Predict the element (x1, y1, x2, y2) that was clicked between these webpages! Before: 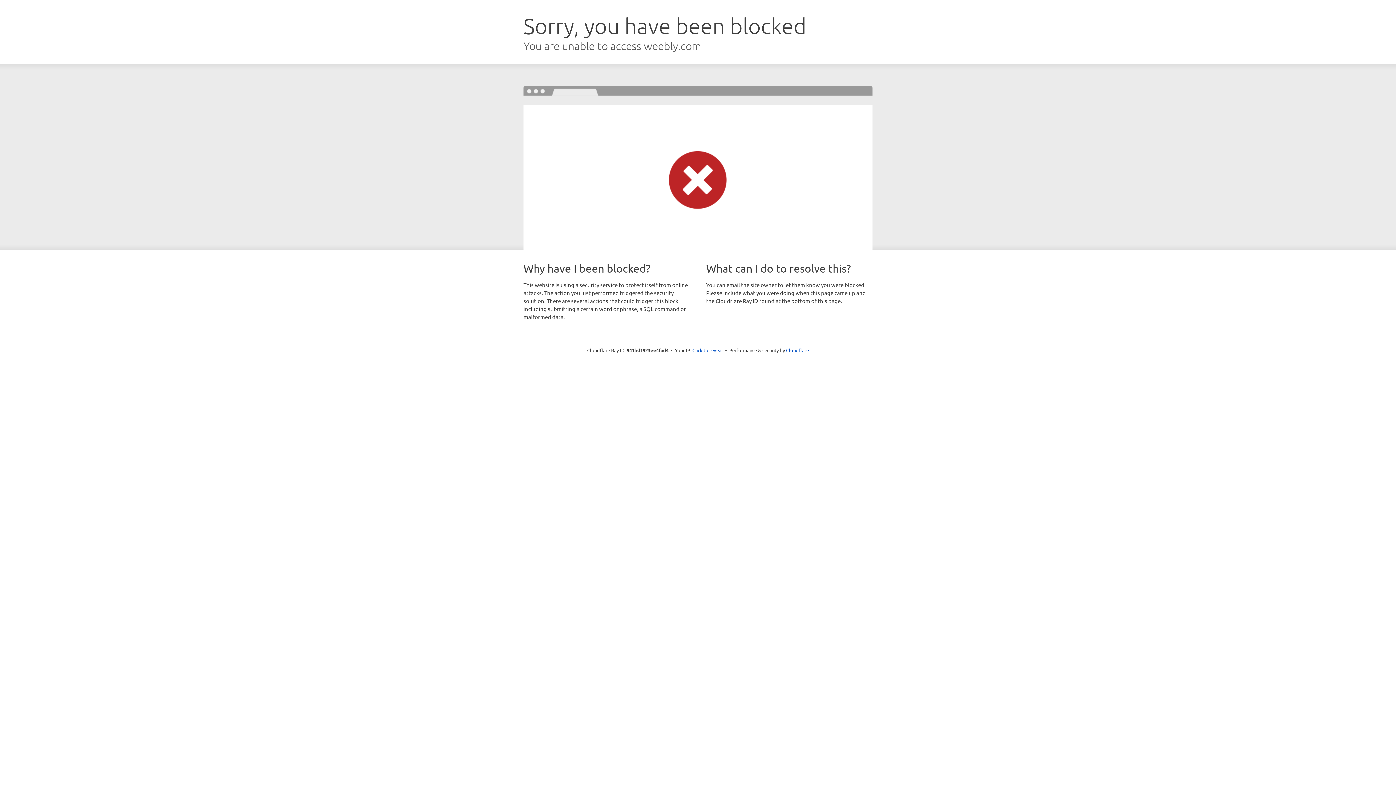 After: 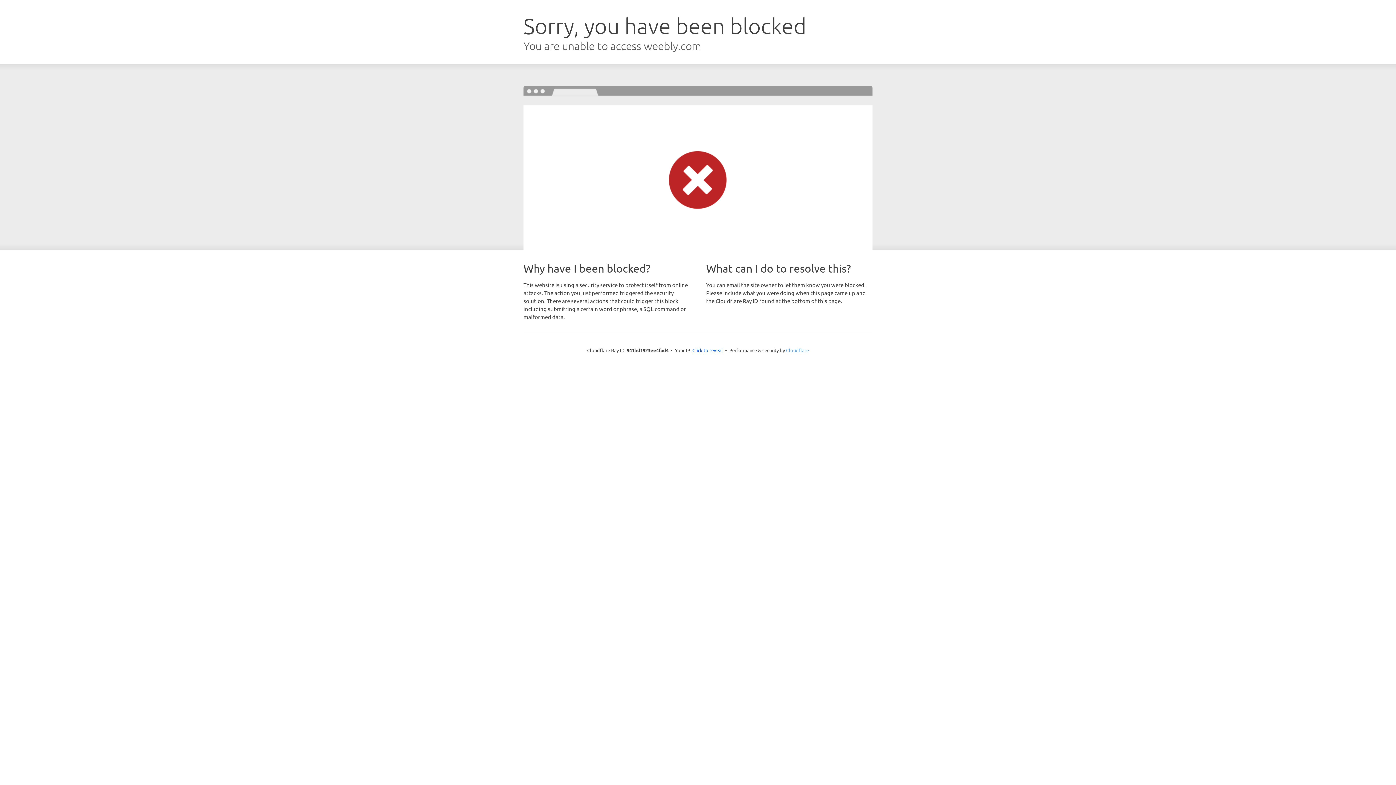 Action: bbox: (786, 347, 809, 353) label: Cloudflare